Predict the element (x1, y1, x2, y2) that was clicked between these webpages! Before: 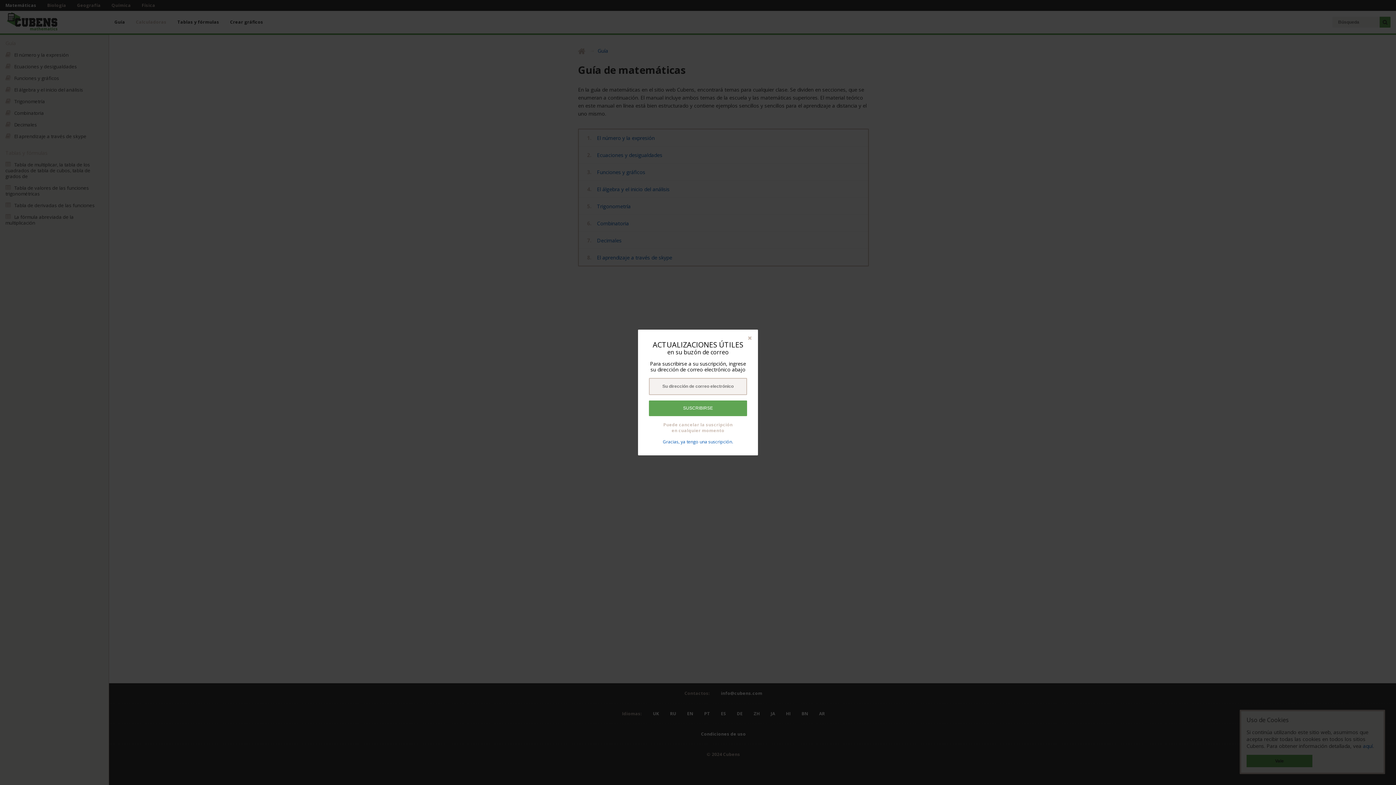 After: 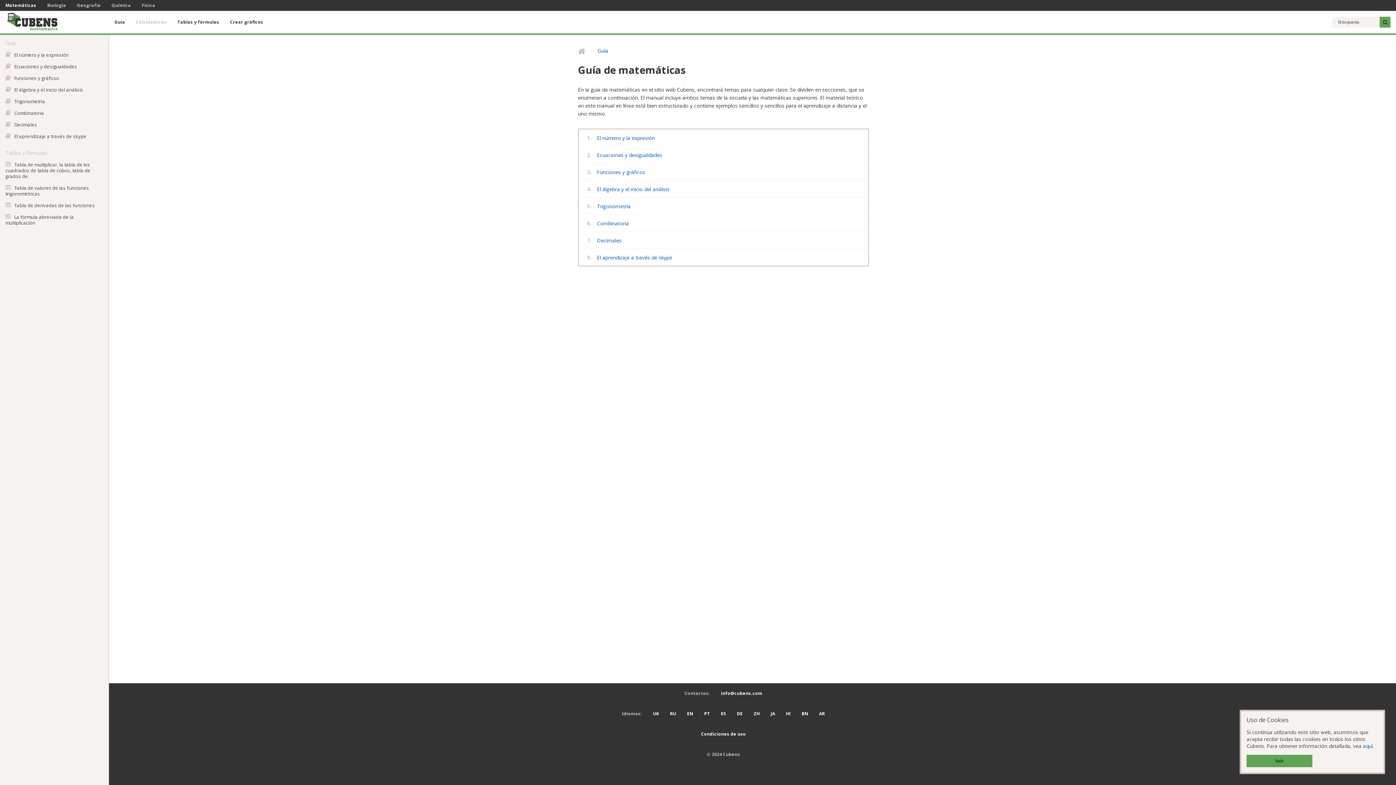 Action: bbox: (663, 438, 733, 445) label: Gracias, ya tengo una suscripción.